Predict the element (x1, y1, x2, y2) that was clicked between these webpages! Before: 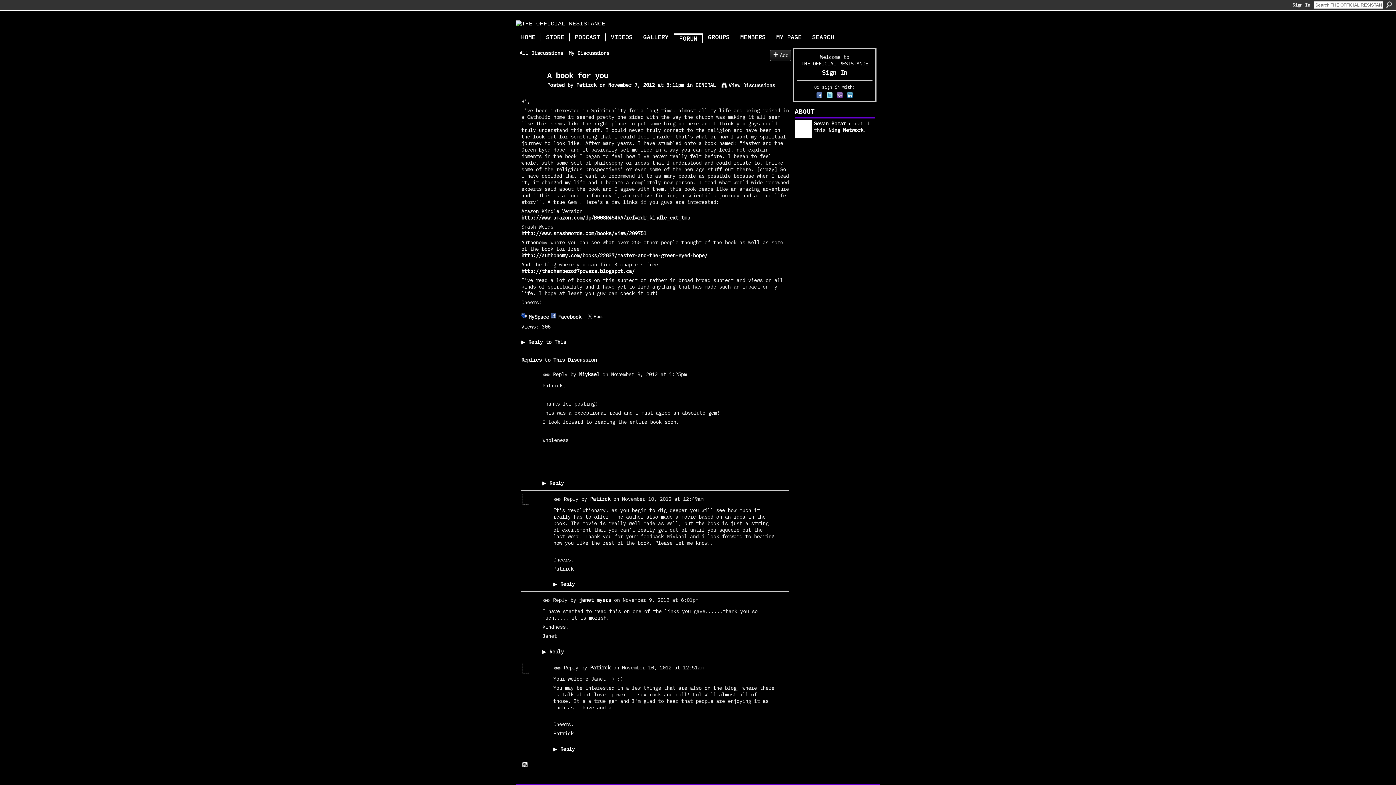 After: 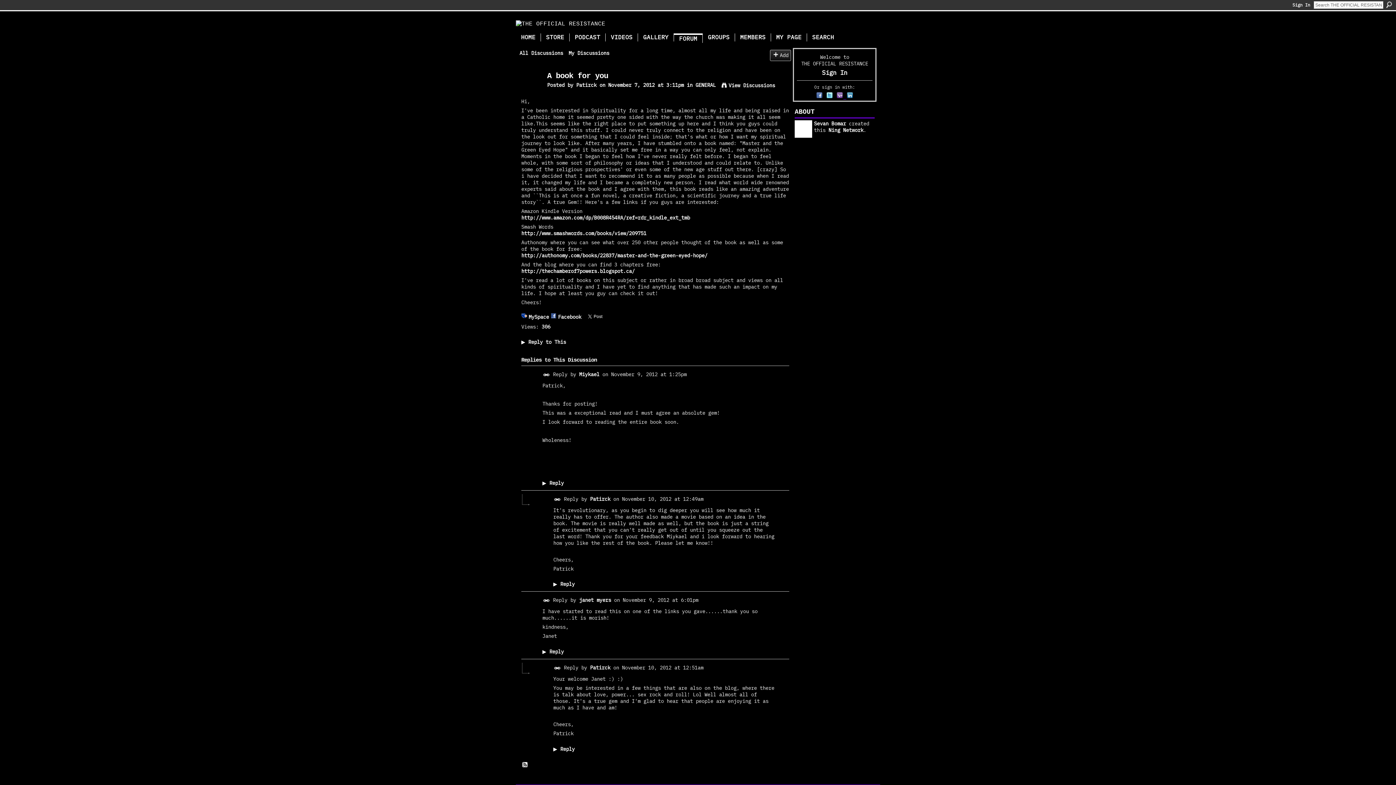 Action: label:   bbox: (836, 93, 846, 100)